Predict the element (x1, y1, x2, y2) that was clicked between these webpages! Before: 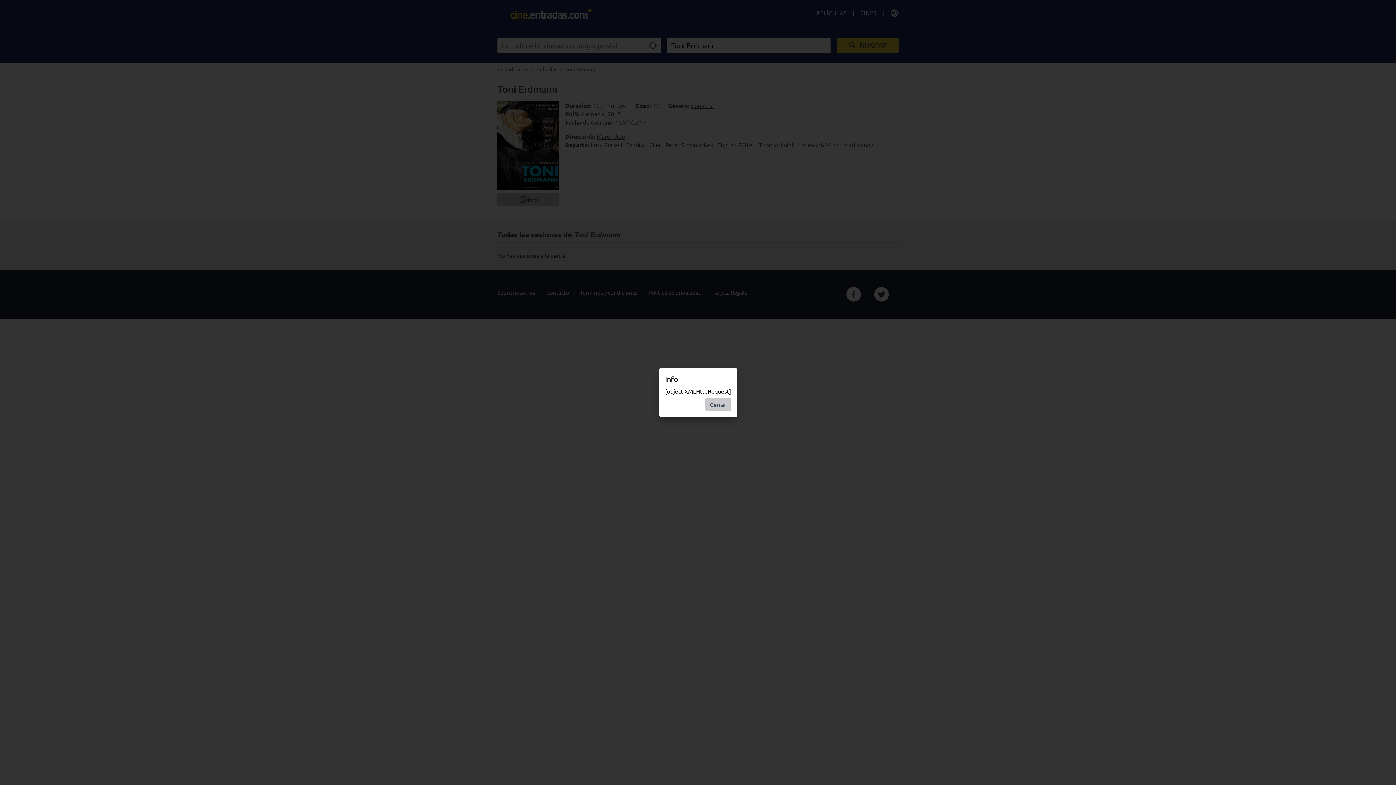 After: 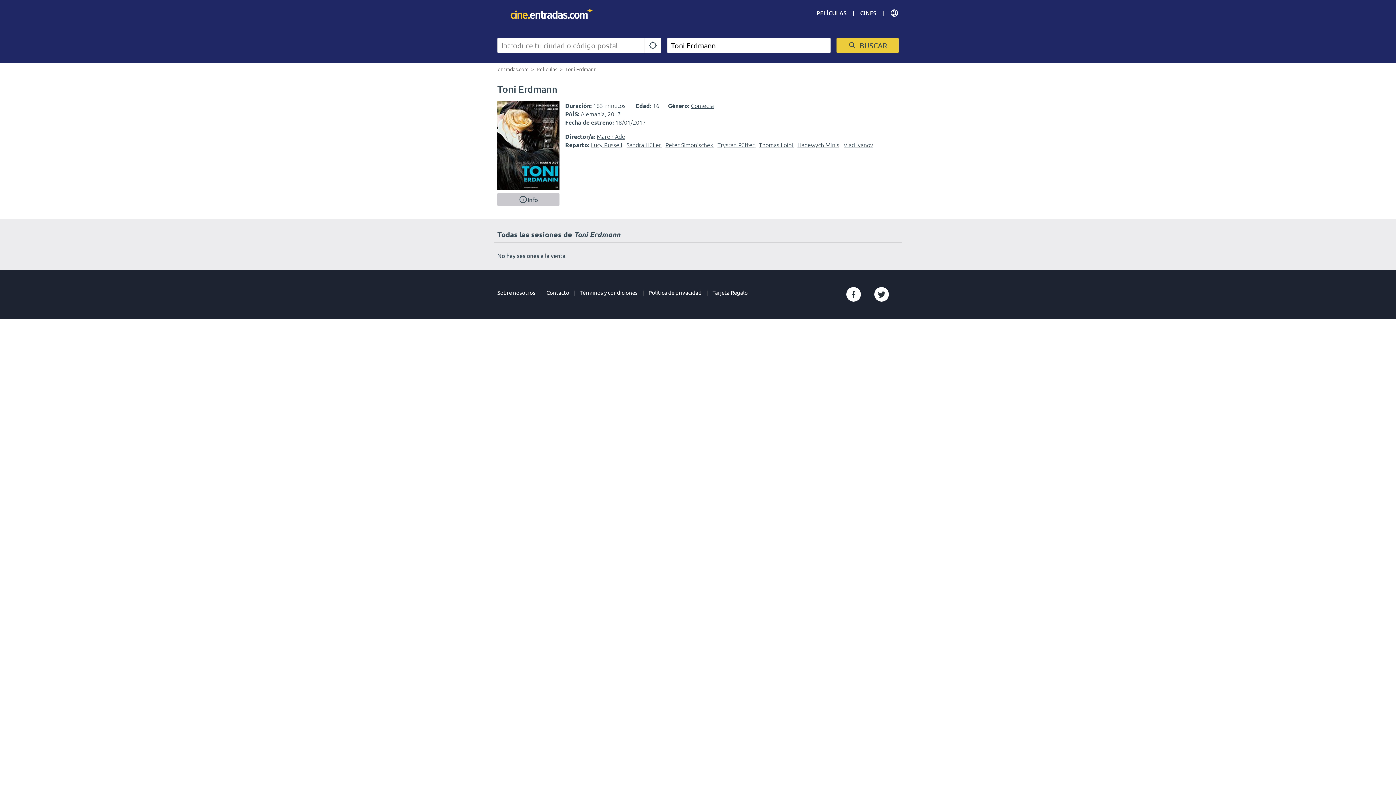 Action: bbox: (705, 398, 731, 411) label: Cerrar